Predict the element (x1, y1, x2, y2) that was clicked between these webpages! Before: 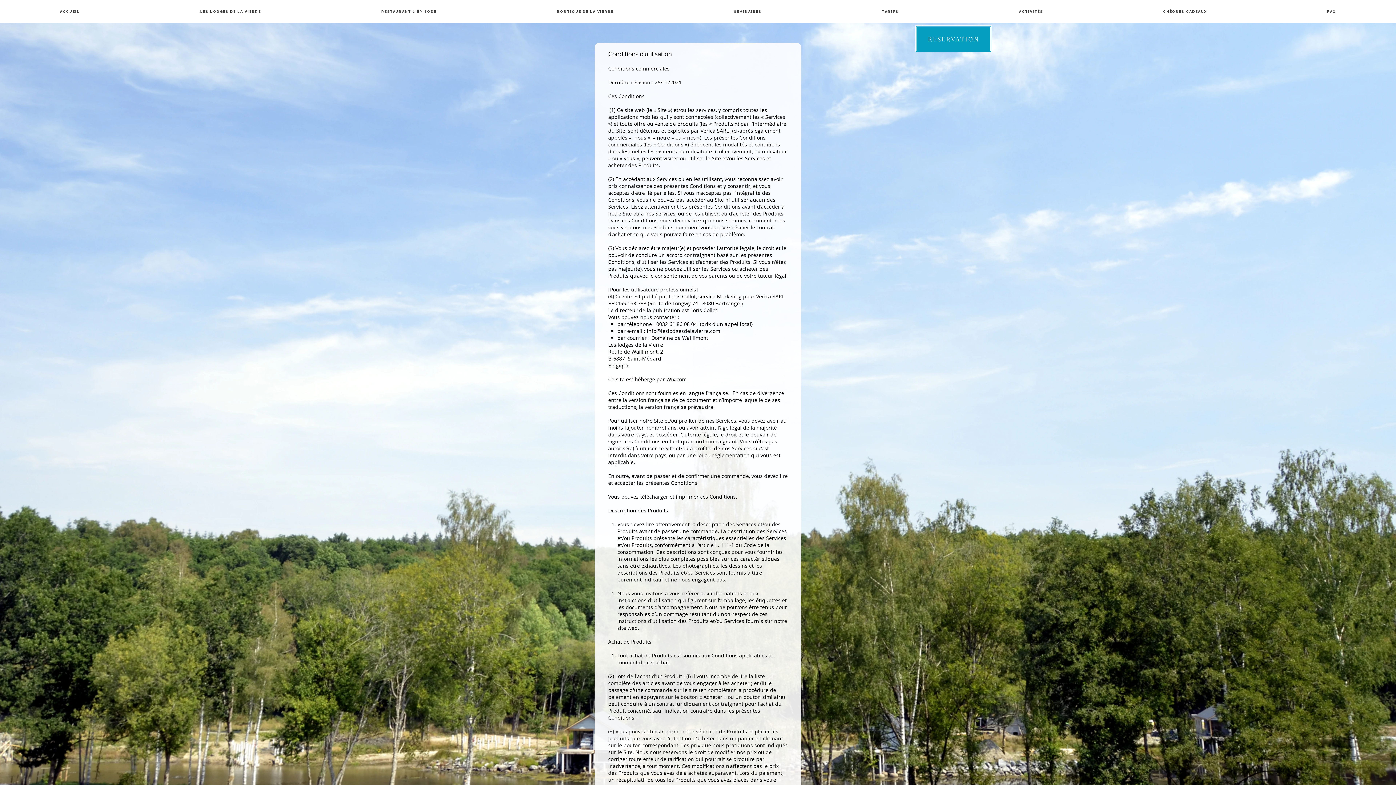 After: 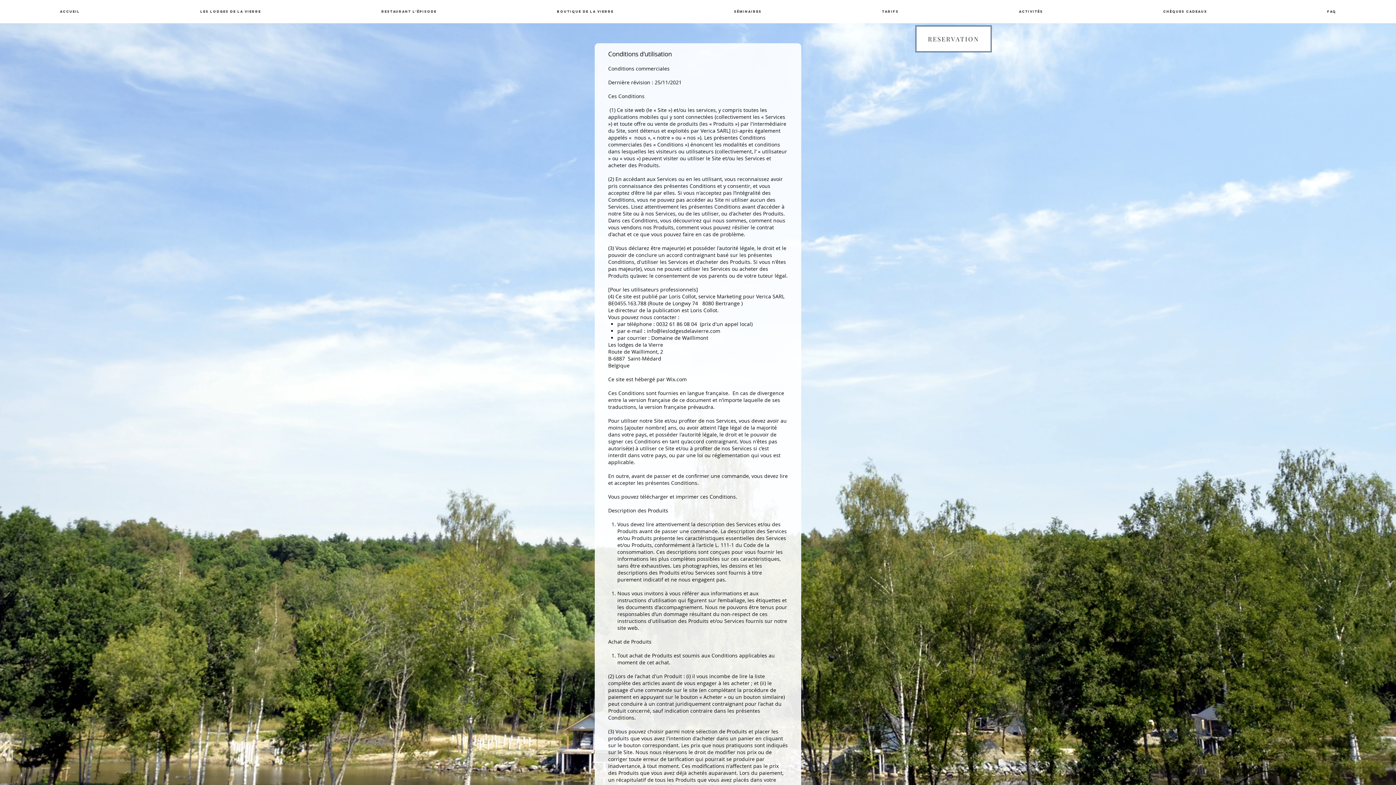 Action: label: RESERVATION bbox: (915, 25, 992, 52)